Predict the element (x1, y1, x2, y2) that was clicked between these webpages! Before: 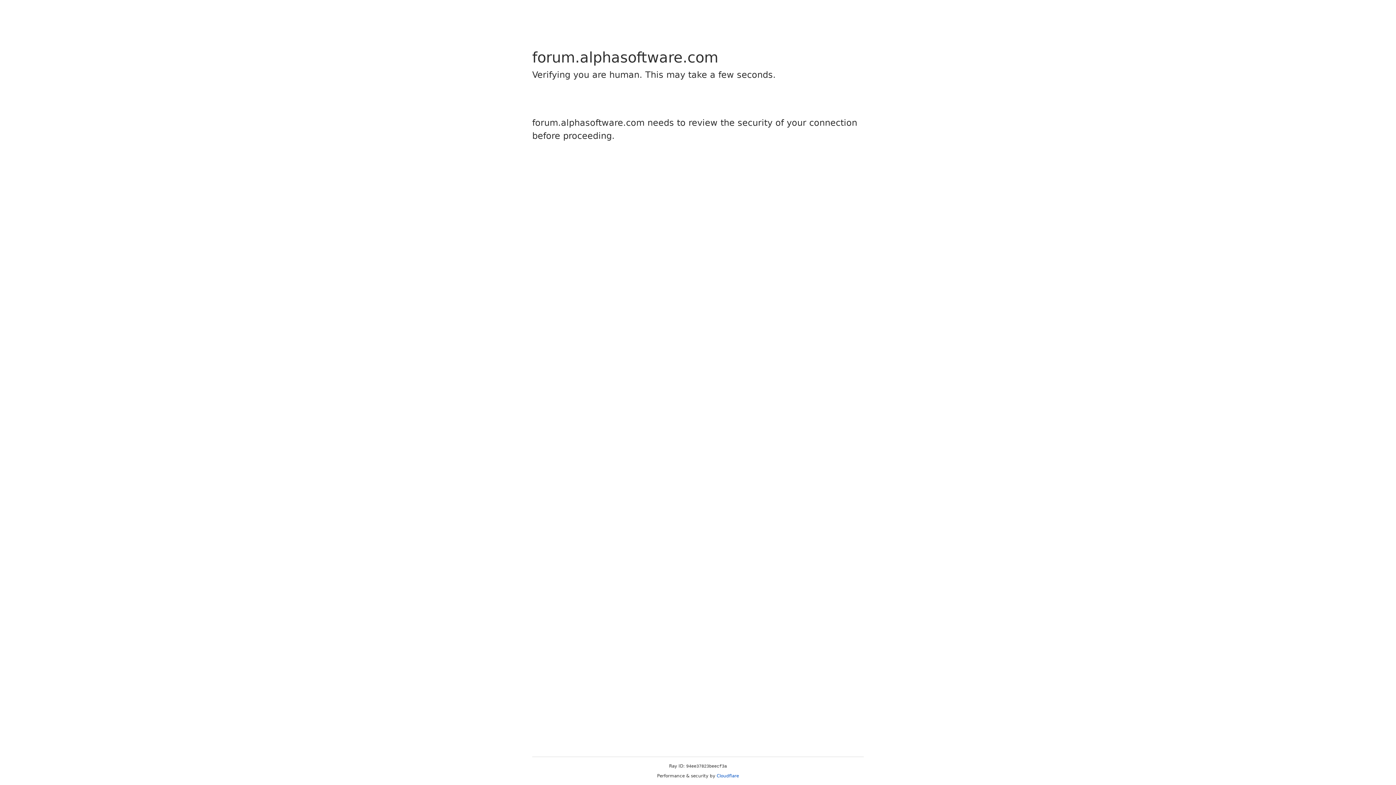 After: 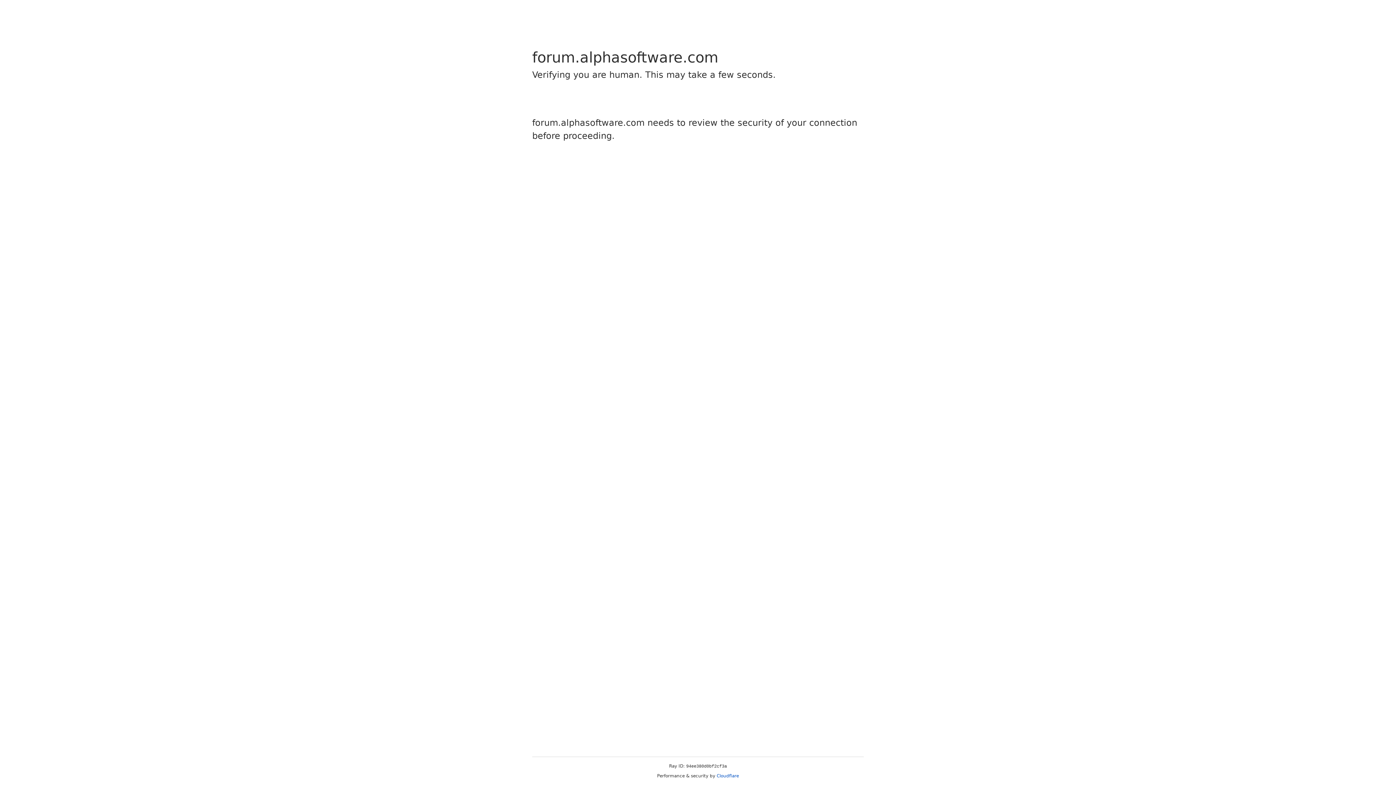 Action: bbox: (716, 773, 739, 778) label: Cloudflare